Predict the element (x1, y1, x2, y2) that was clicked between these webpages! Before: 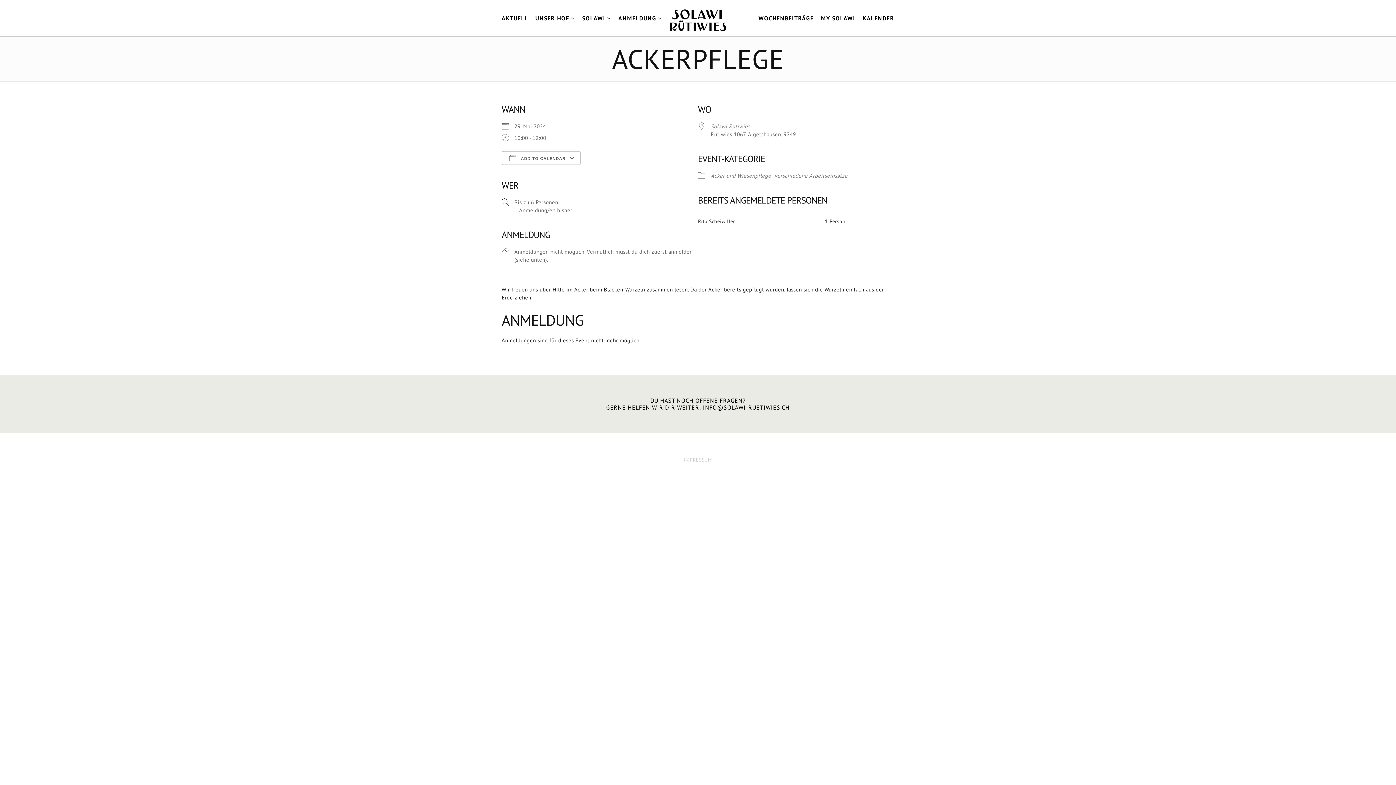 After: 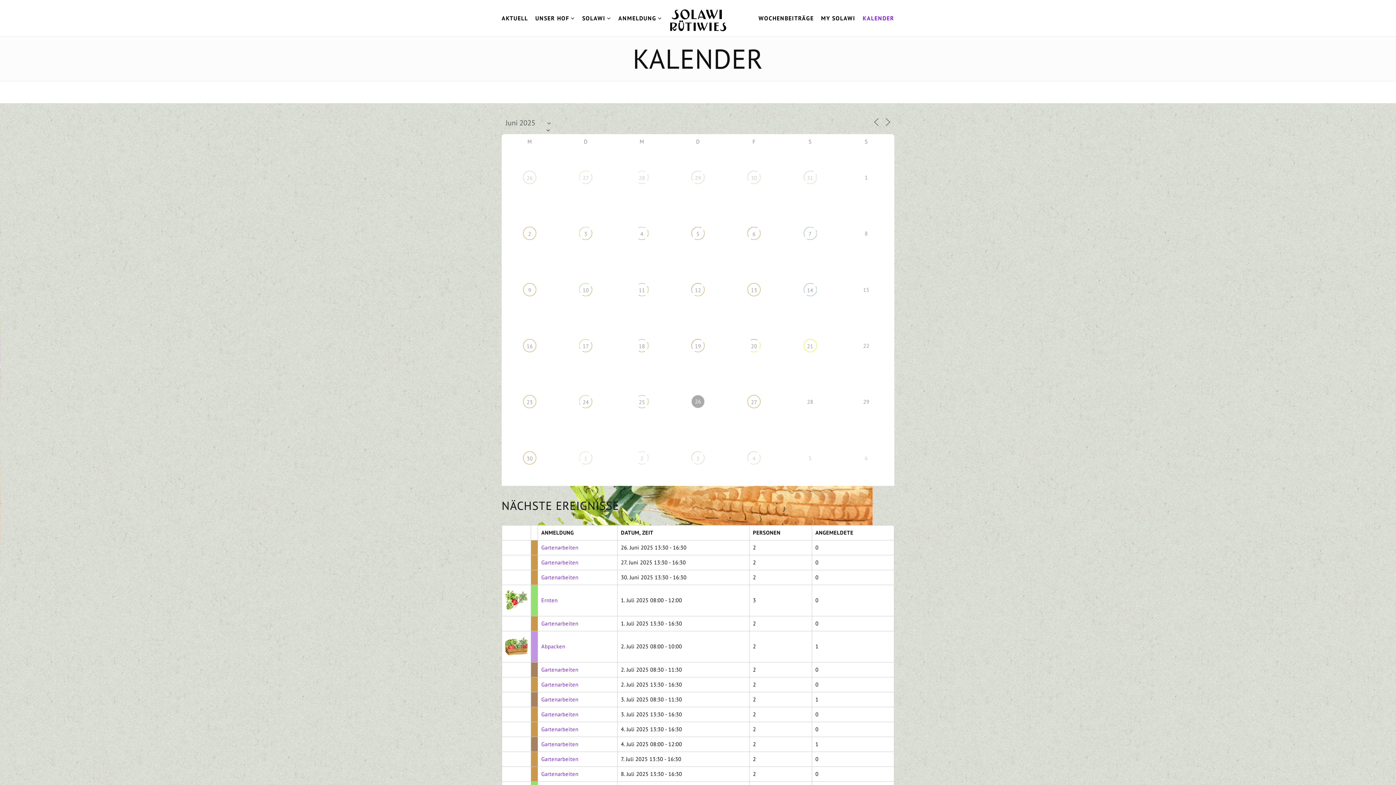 Action: label: KALENDER bbox: (862, 9, 894, 26)